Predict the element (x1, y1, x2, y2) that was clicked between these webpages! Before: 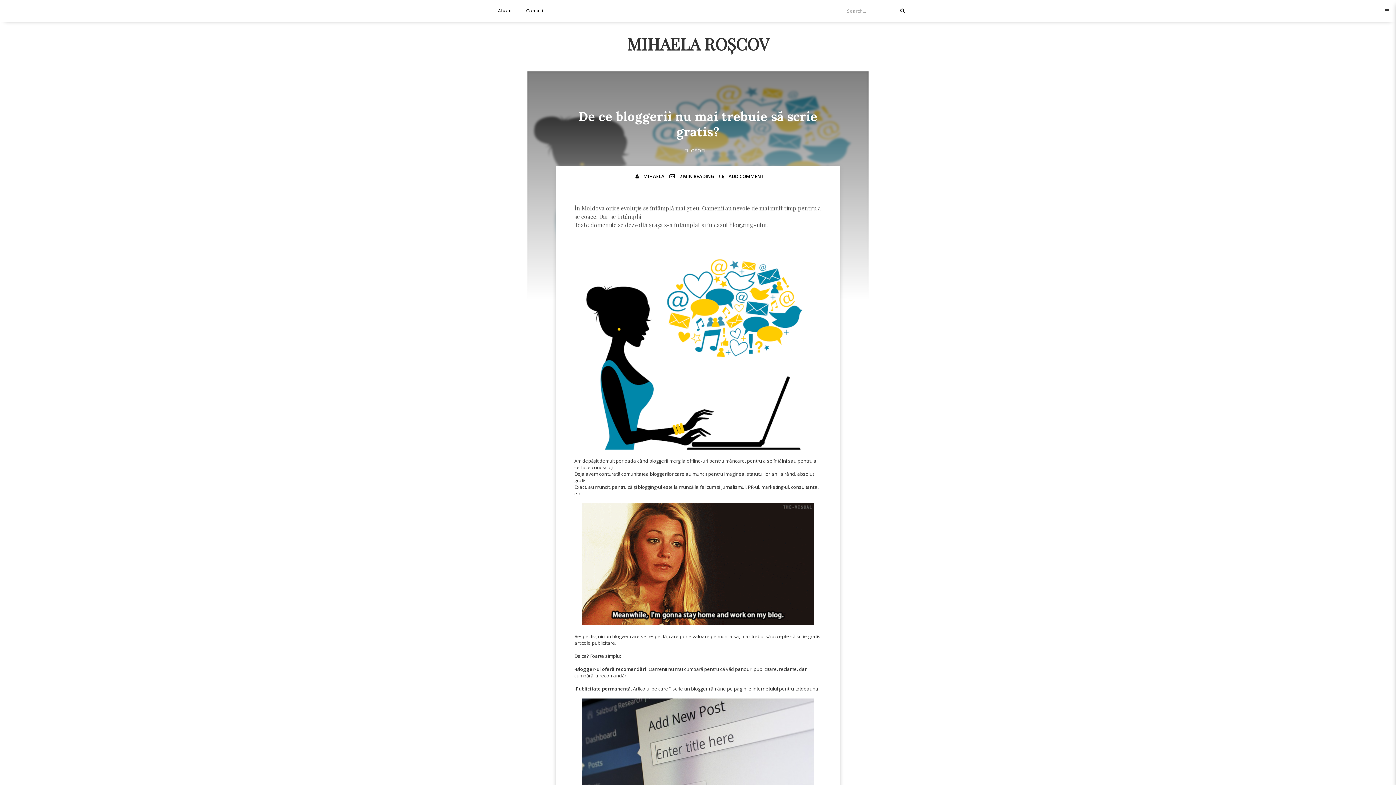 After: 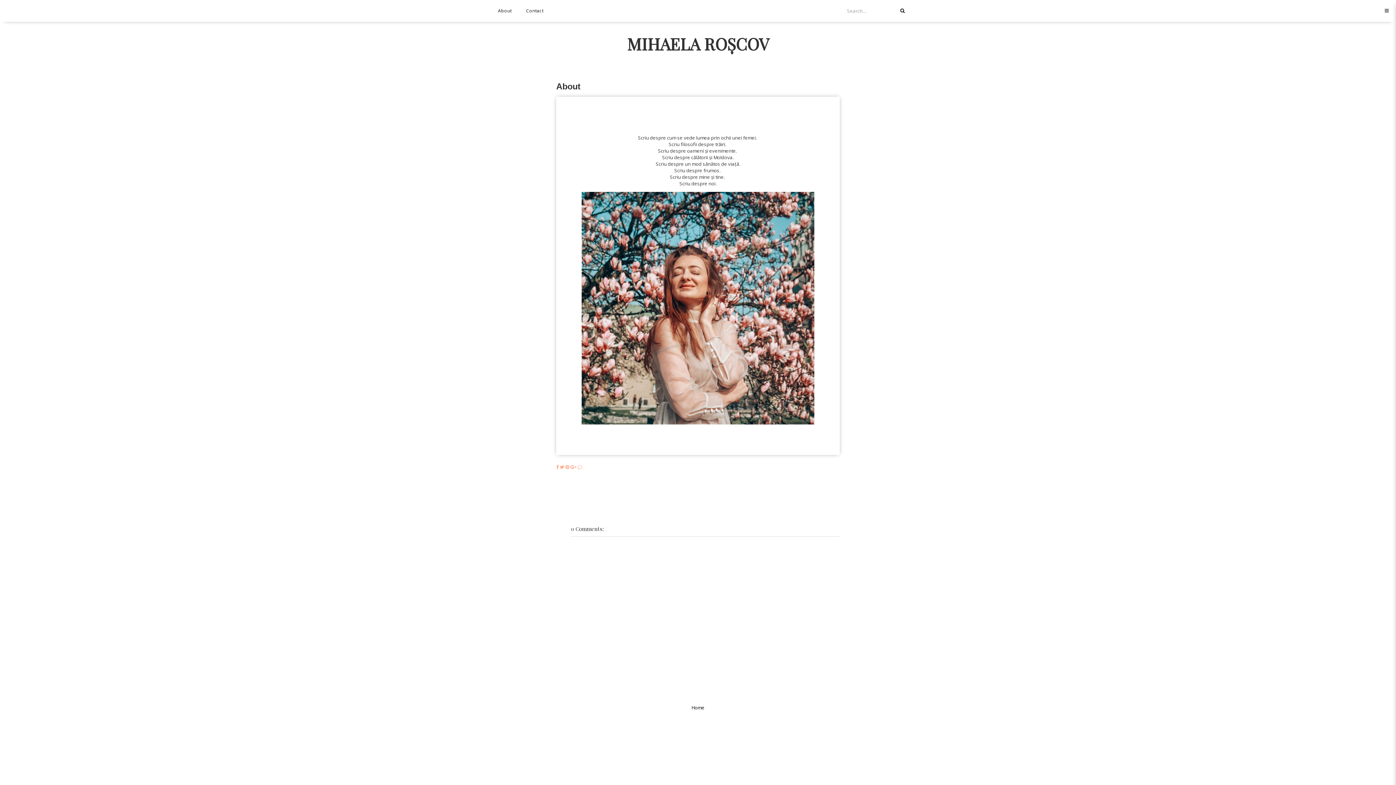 Action: bbox: (490, 0, 519, 21) label: About